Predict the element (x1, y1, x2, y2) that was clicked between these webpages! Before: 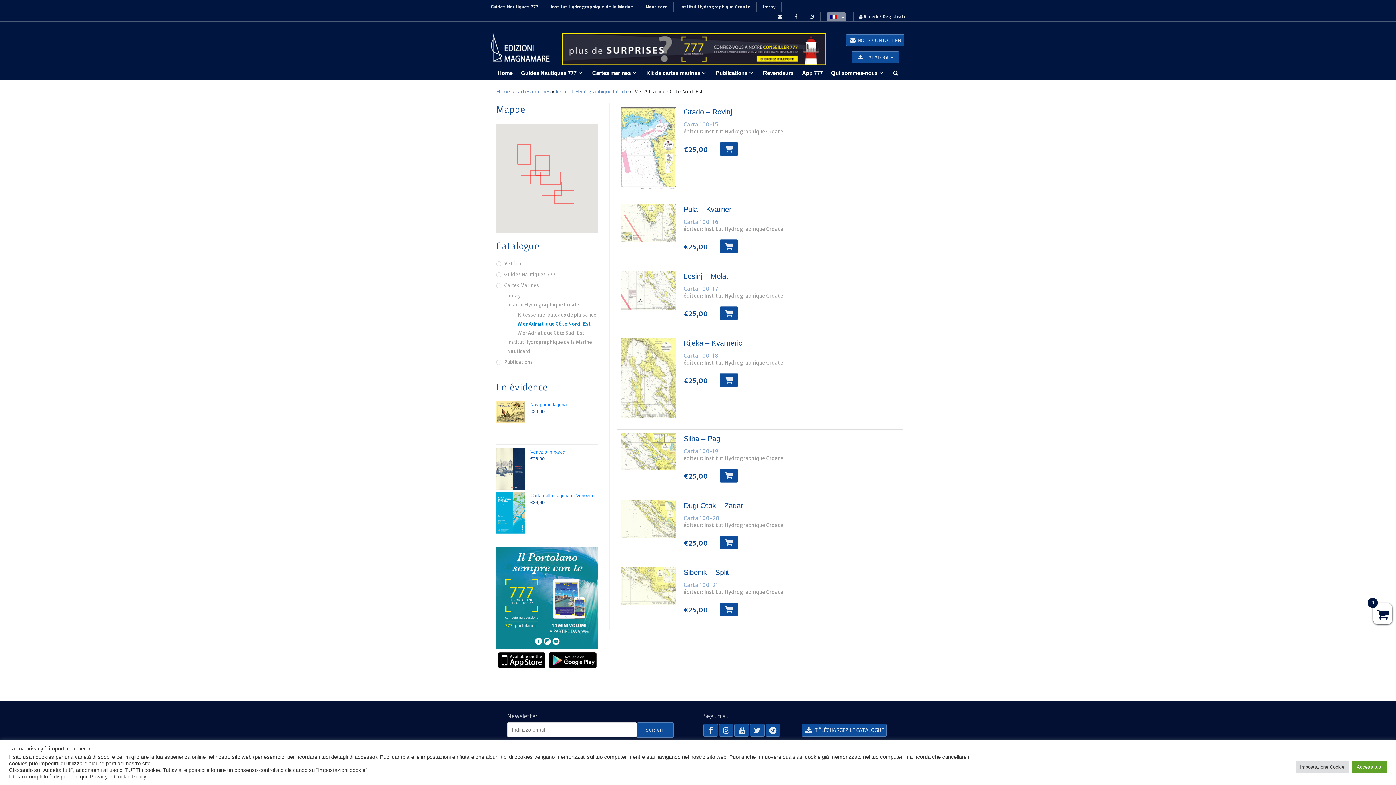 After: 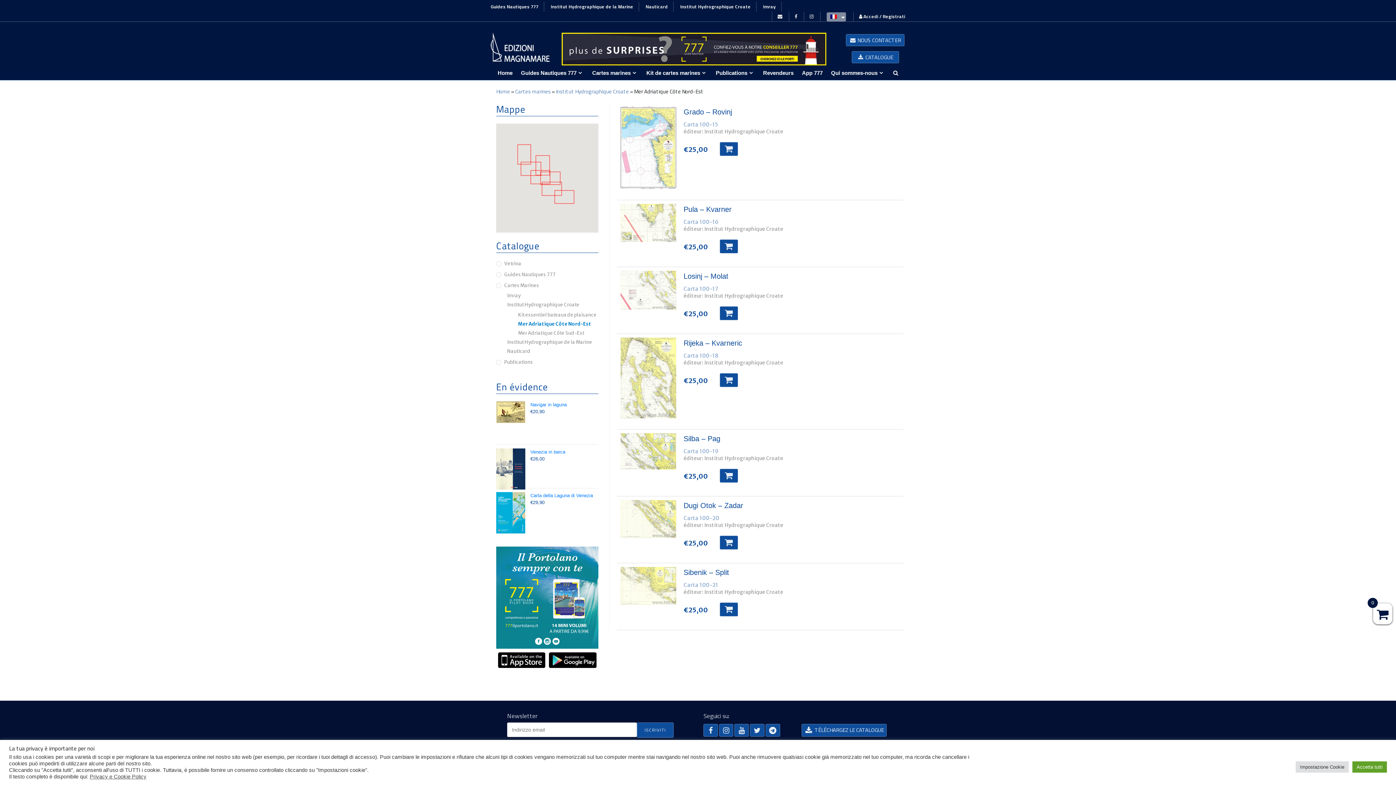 Action: bbox: (89, 773, 146, 780) label: Privacy e Cookie Policy